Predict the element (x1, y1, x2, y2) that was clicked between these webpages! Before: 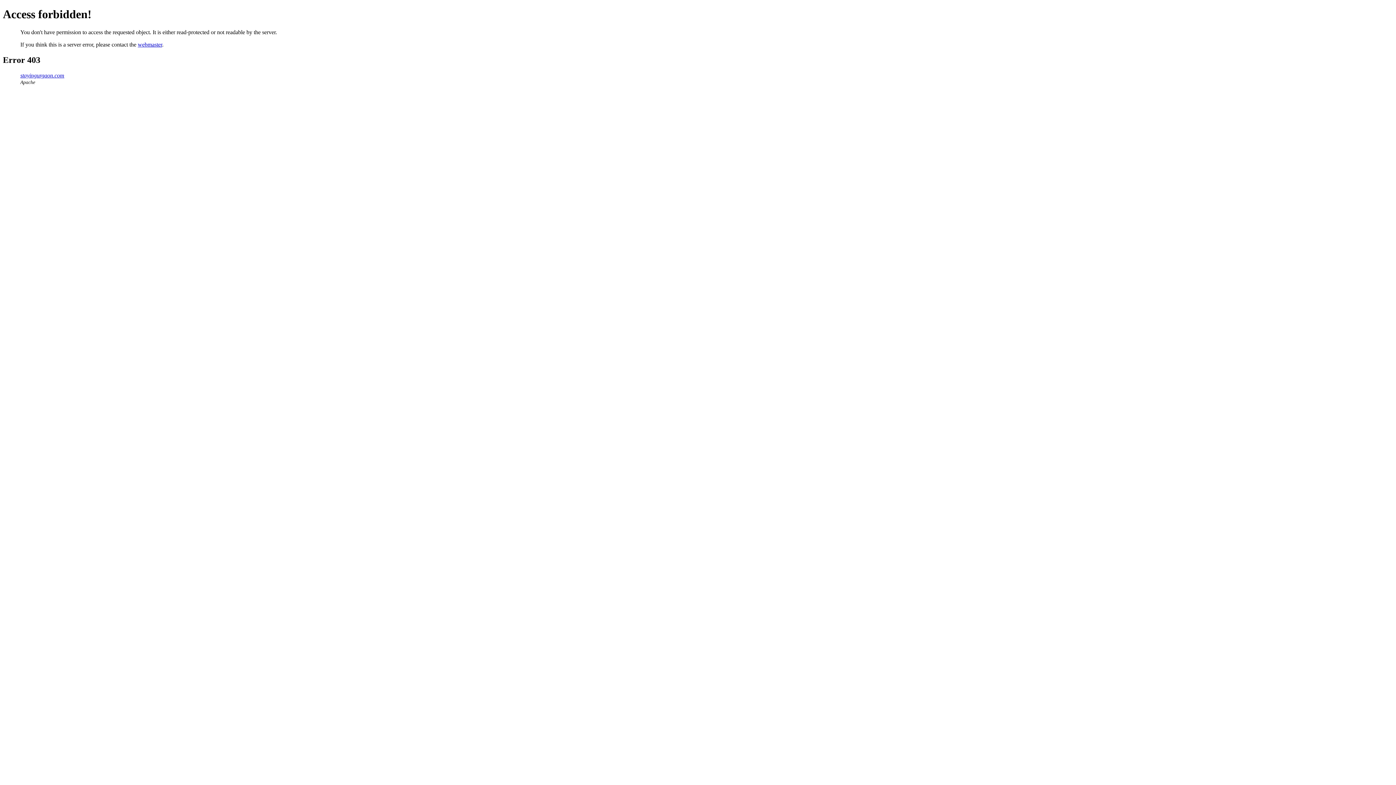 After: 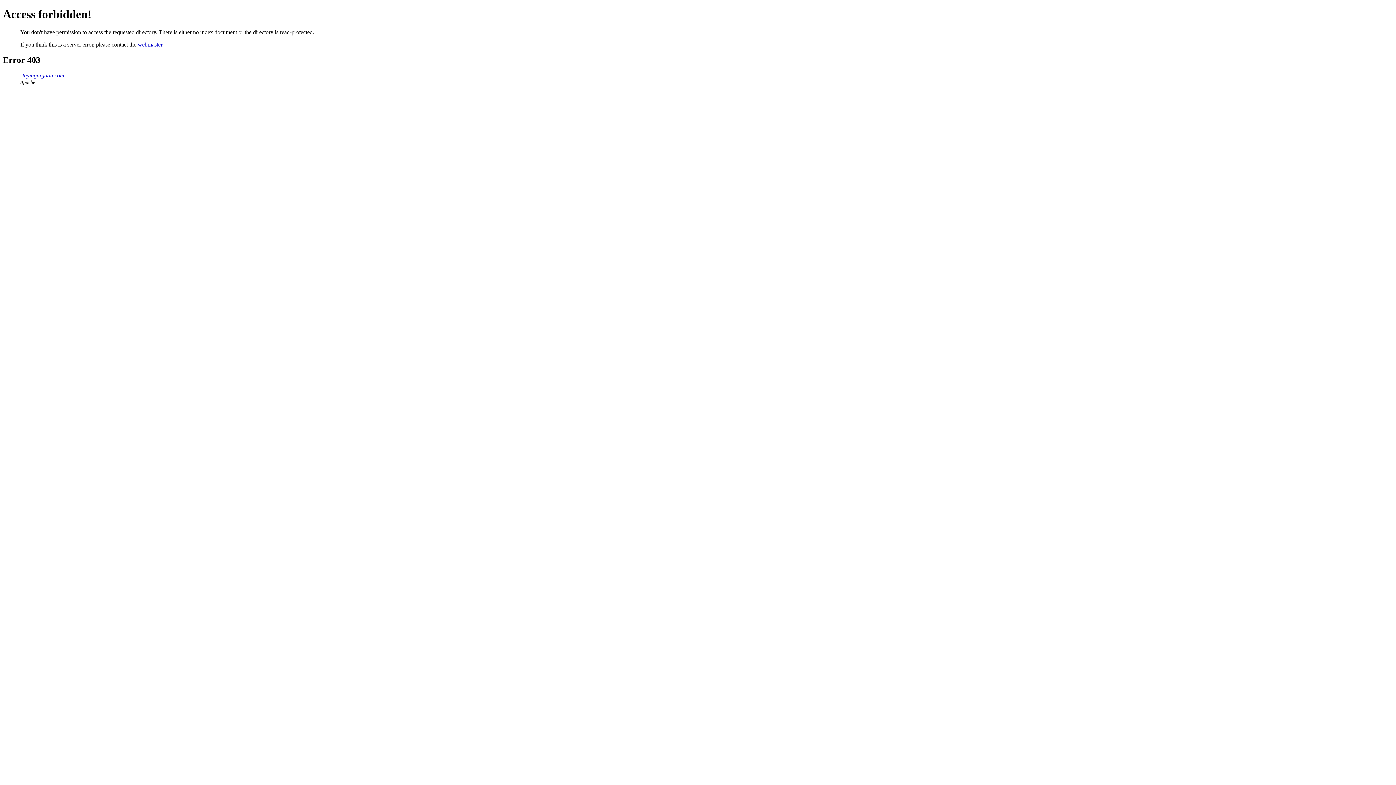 Action: bbox: (20, 72, 64, 78) label: stayingurgaon.com